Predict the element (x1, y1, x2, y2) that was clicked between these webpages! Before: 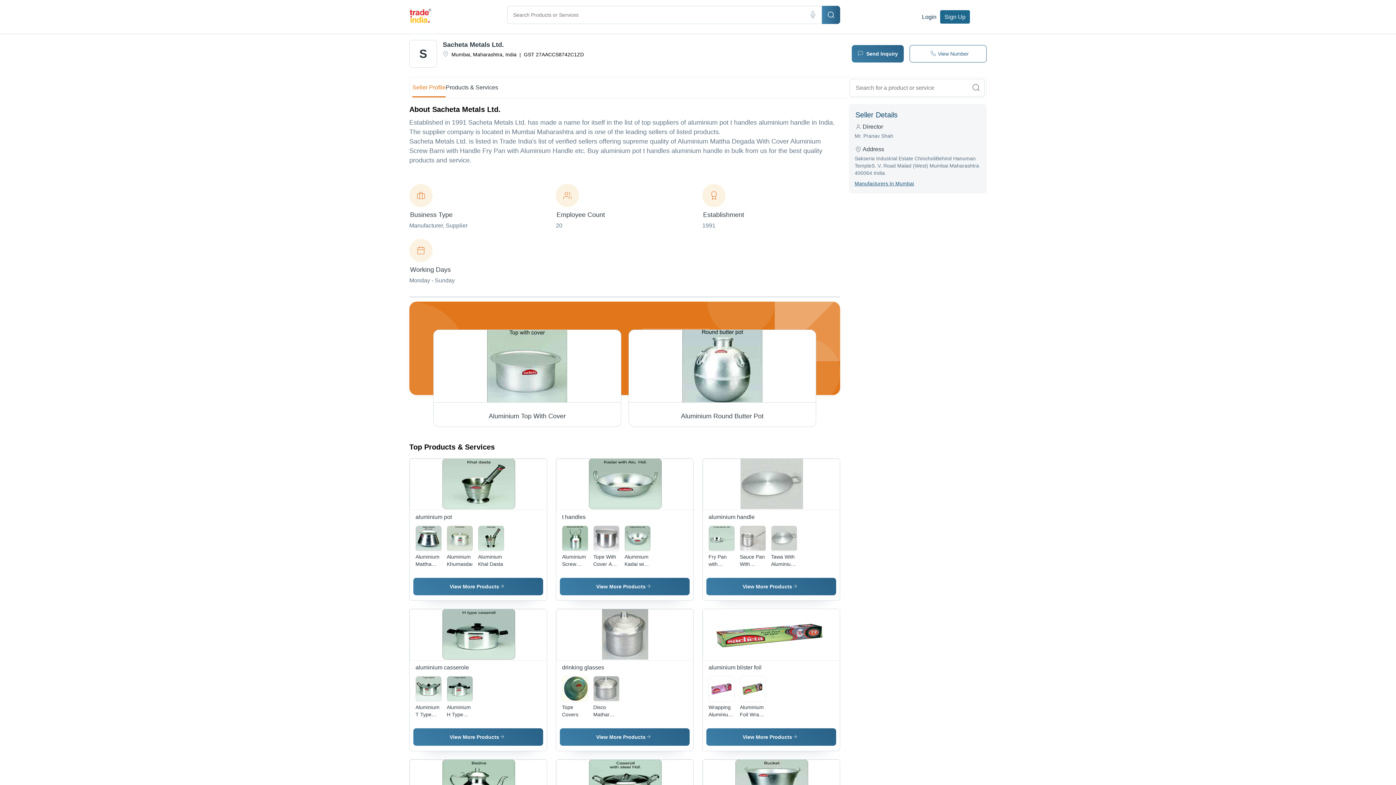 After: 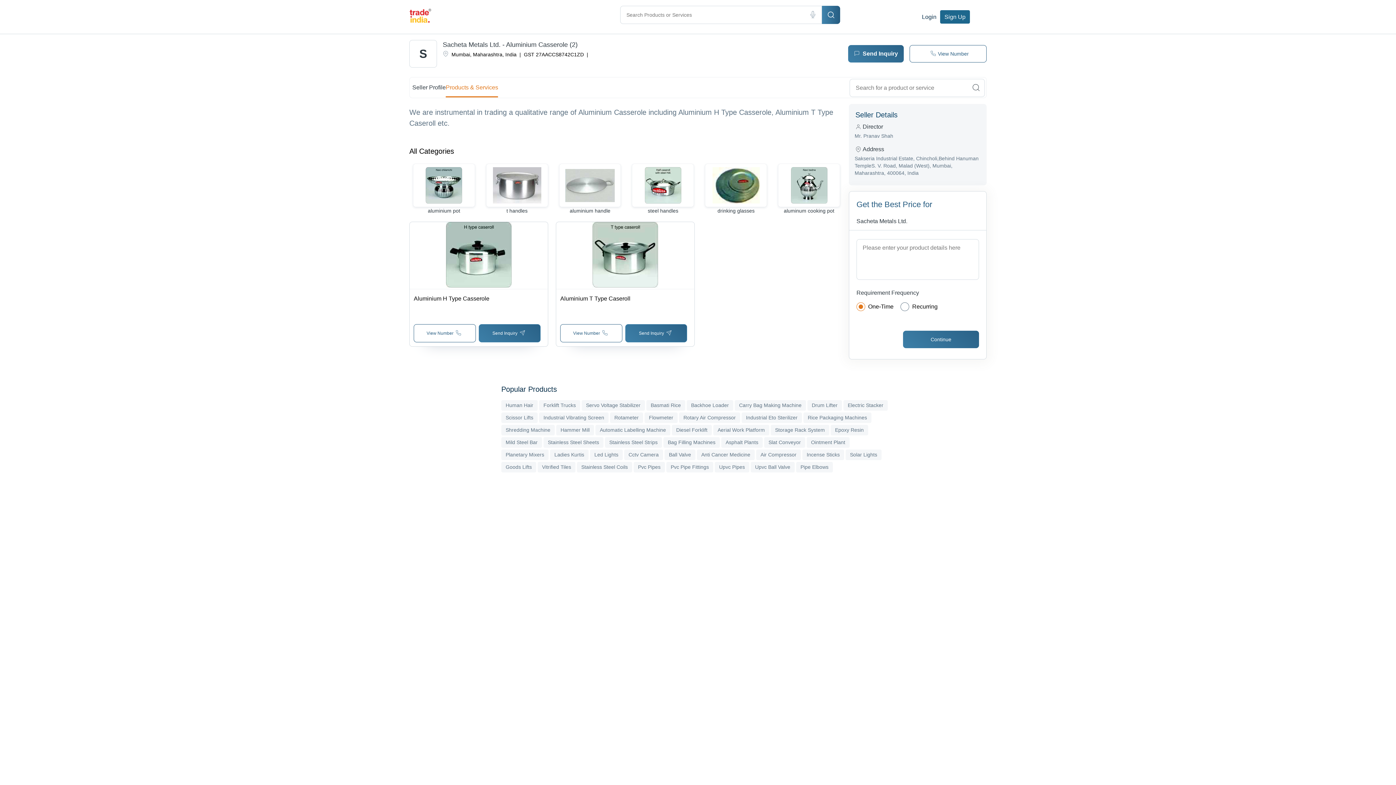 Action: label: aluminium casserole bbox: (409, 661, 546, 674)